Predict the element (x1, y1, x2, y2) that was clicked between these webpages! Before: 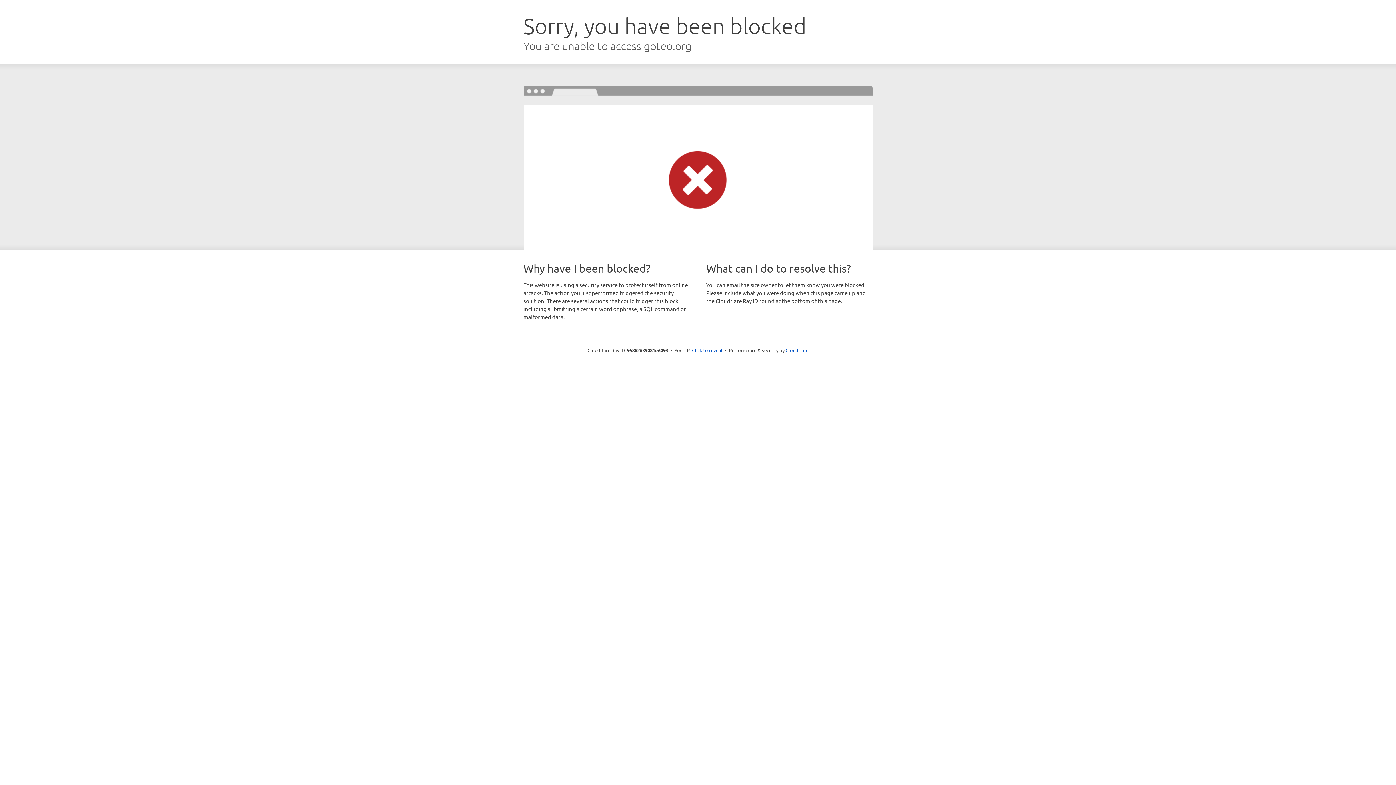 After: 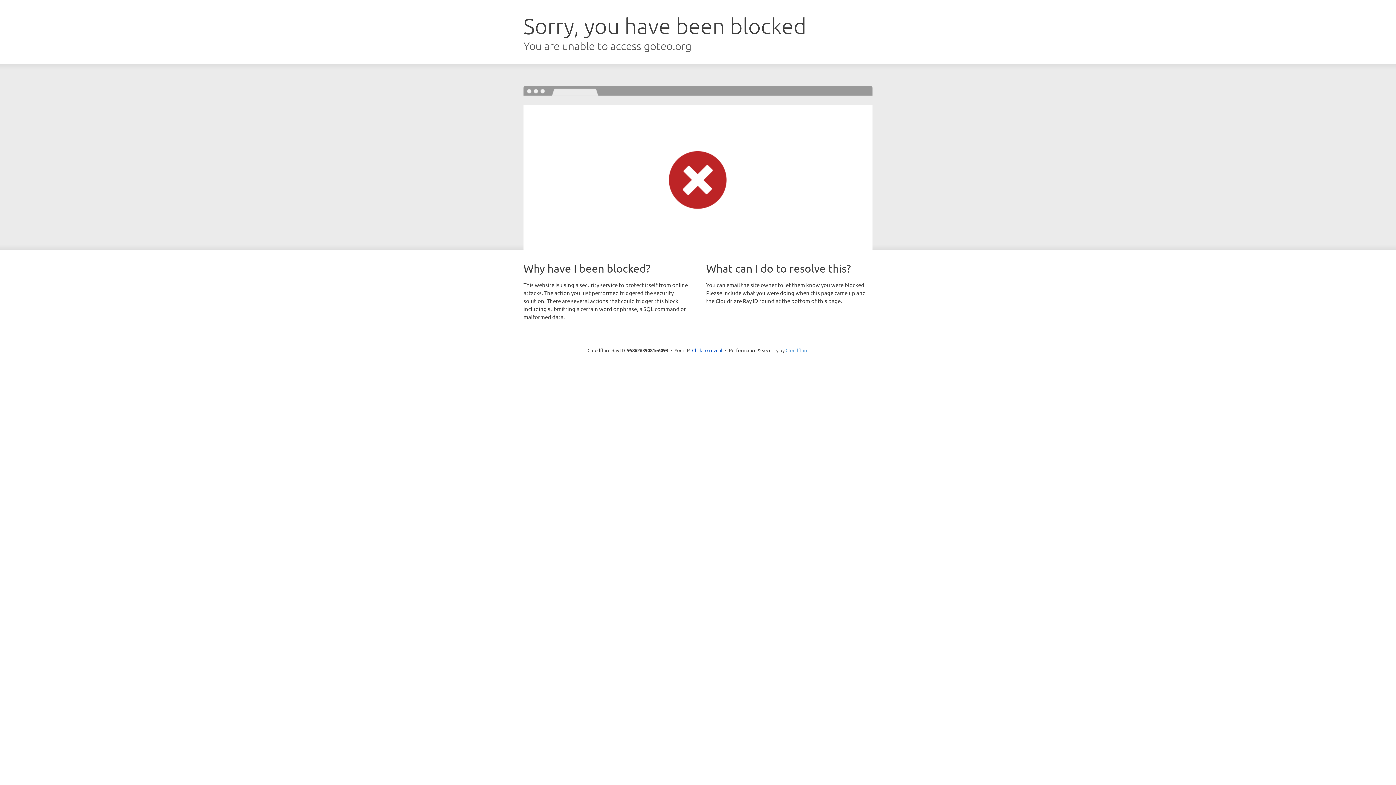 Action: label: Cloudflare bbox: (785, 347, 808, 353)